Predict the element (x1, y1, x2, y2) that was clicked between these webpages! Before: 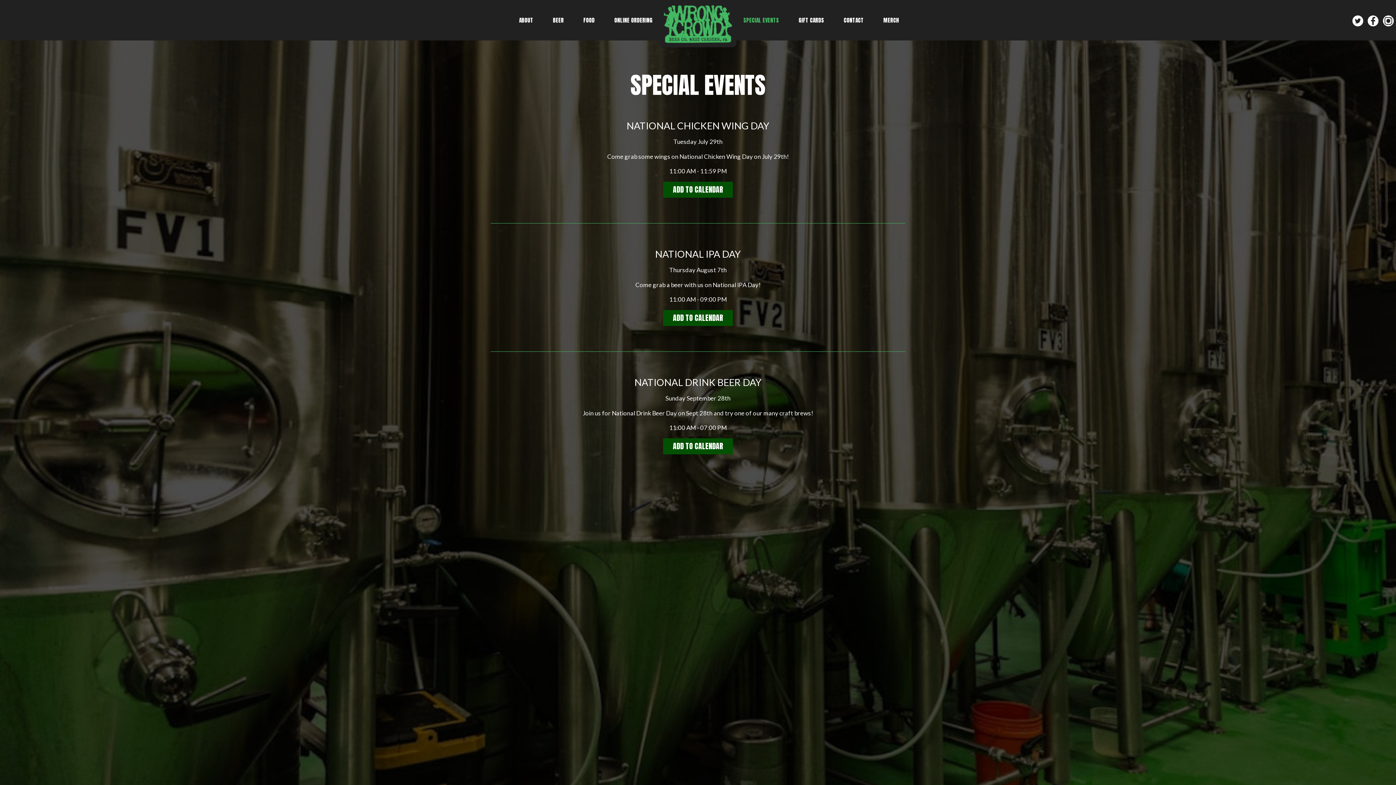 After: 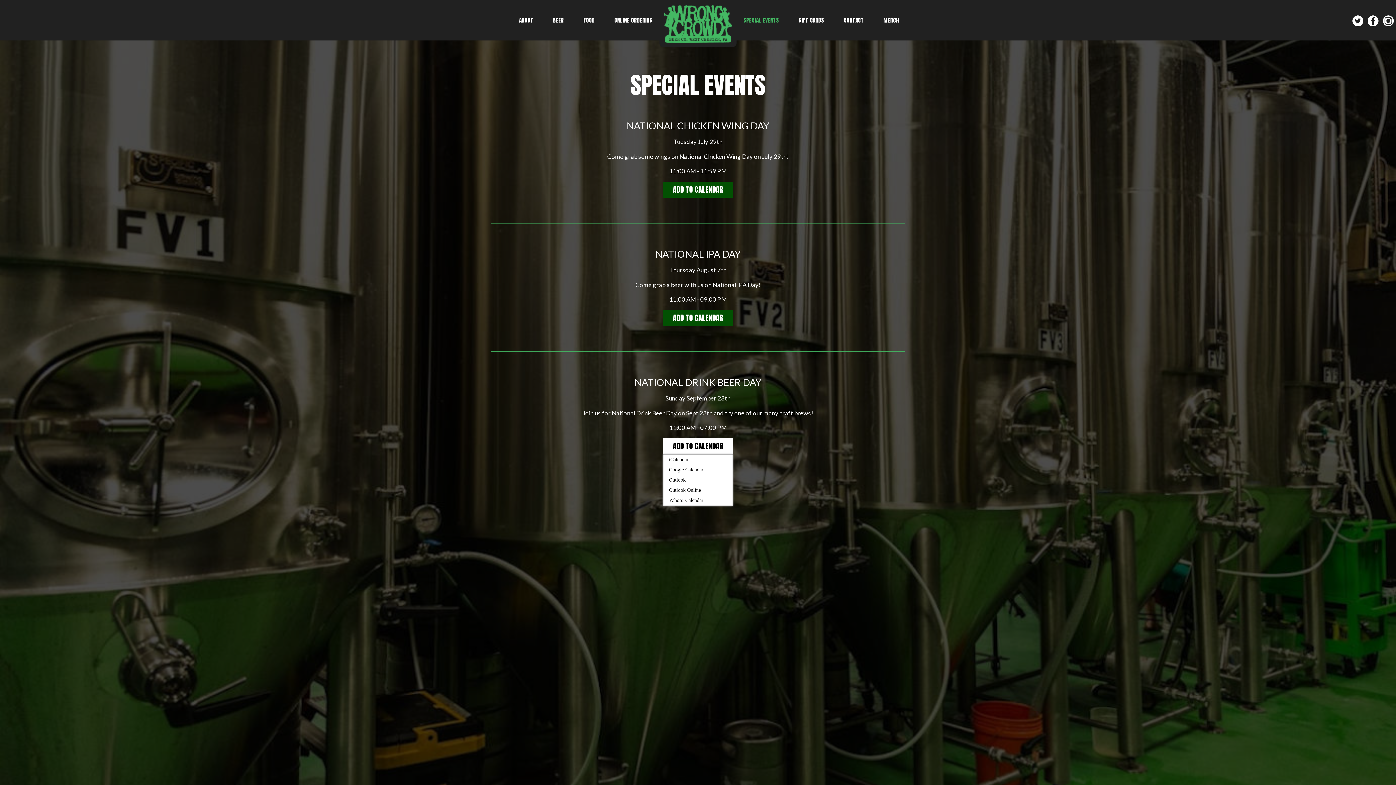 Action: label: ADD TO CALENDAR bbox: (663, 438, 733, 454)